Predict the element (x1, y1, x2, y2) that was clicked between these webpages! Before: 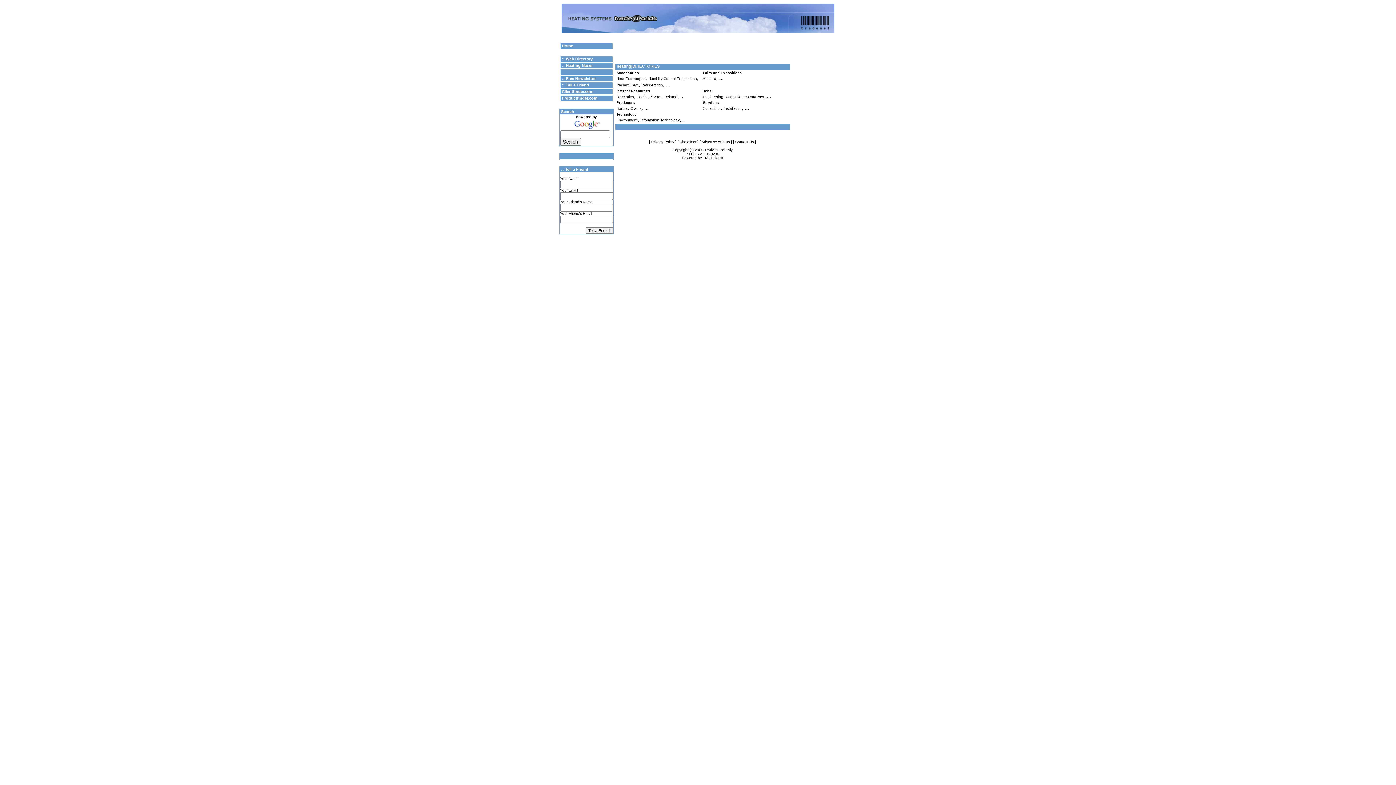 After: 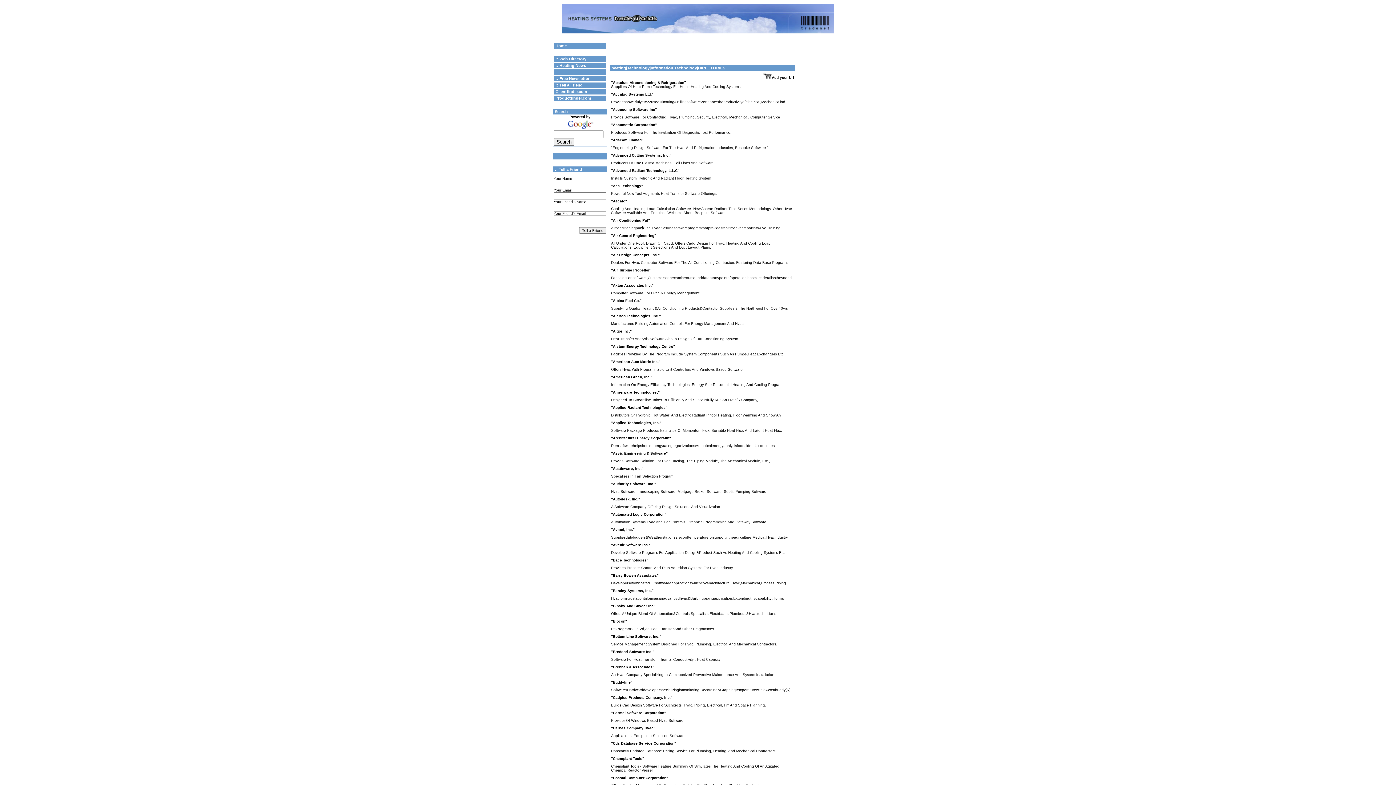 Action: label: Information Technology bbox: (640, 118, 679, 122)